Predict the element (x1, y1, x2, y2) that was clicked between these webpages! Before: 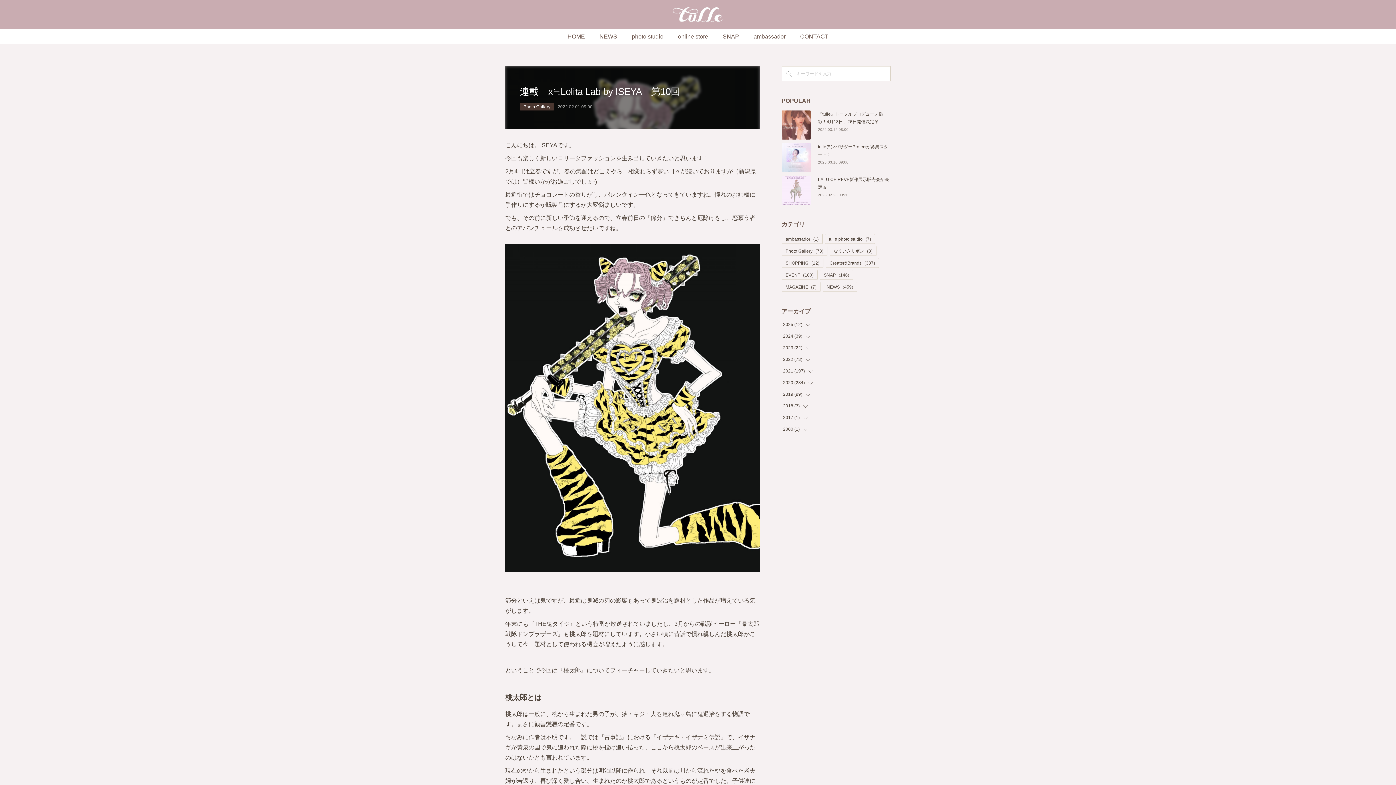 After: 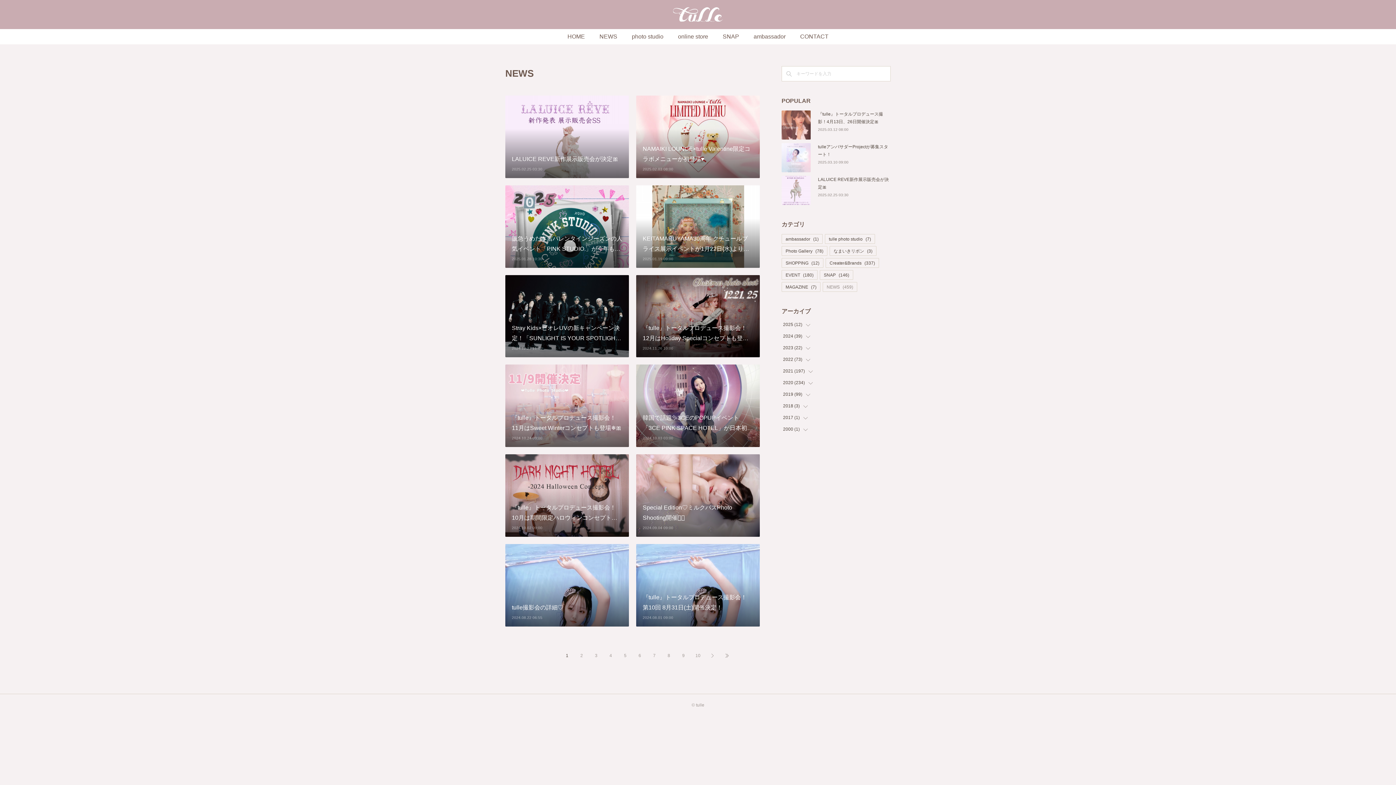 Action: bbox: (823, 282, 857, 291) label: NEWS(459)